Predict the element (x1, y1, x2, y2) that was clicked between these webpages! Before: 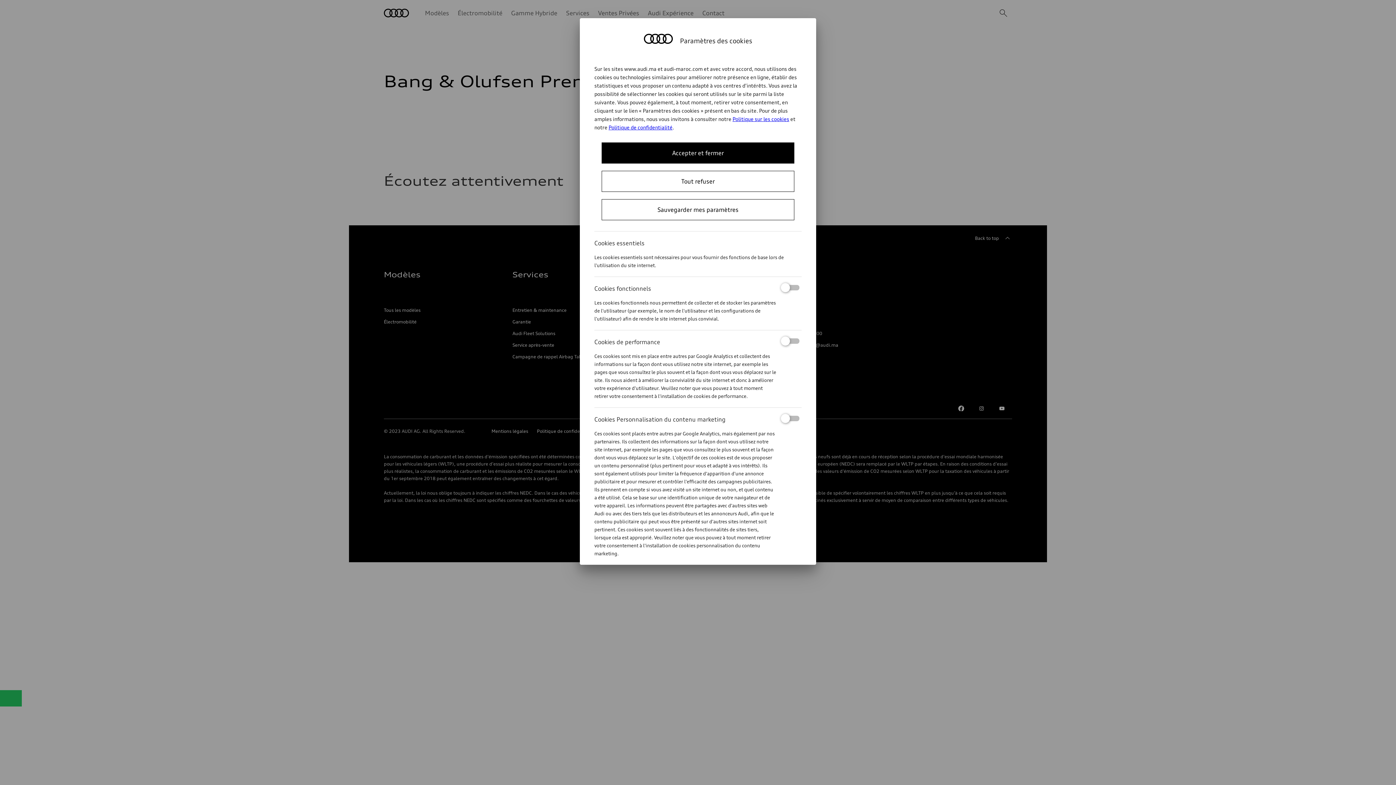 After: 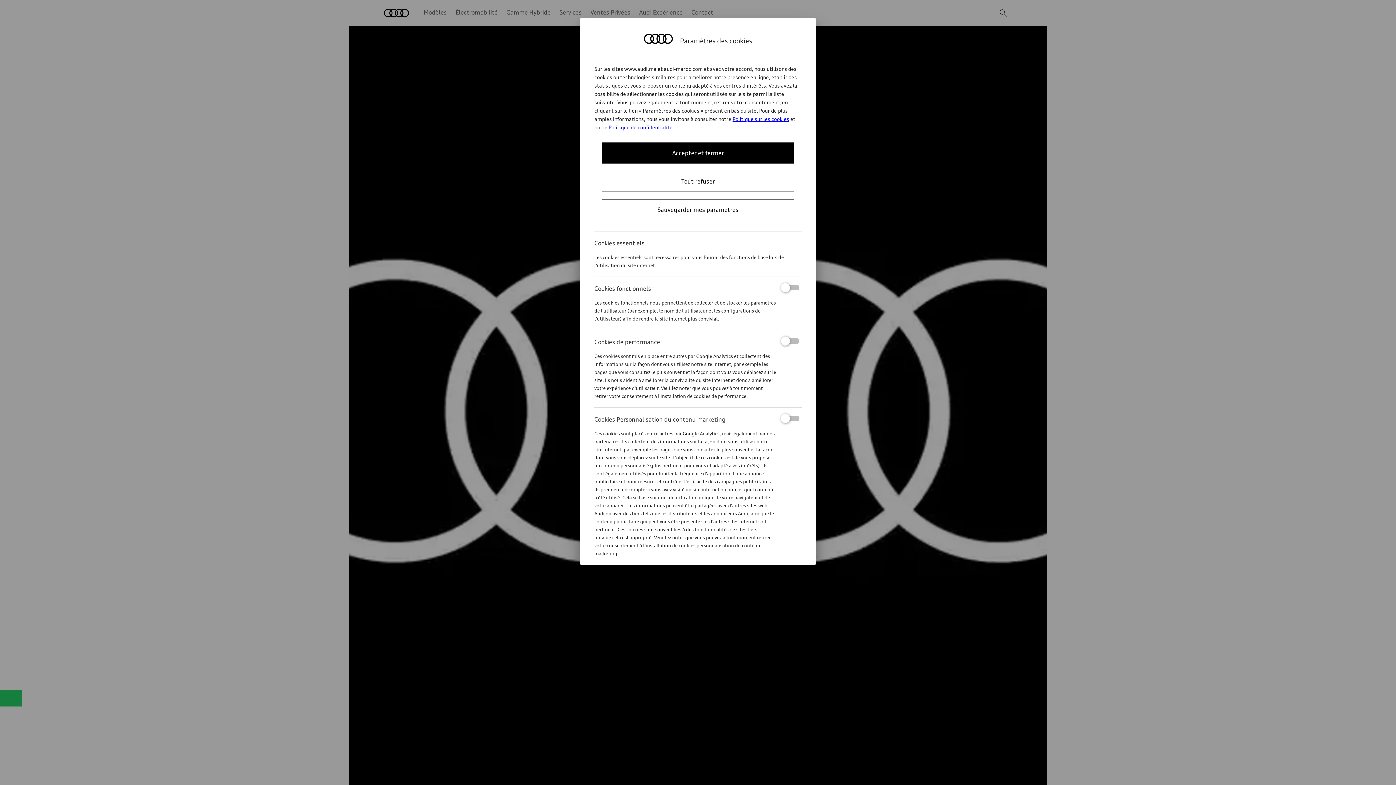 Action: label: Politique sur les cookies bbox: (732, 116, 789, 122)